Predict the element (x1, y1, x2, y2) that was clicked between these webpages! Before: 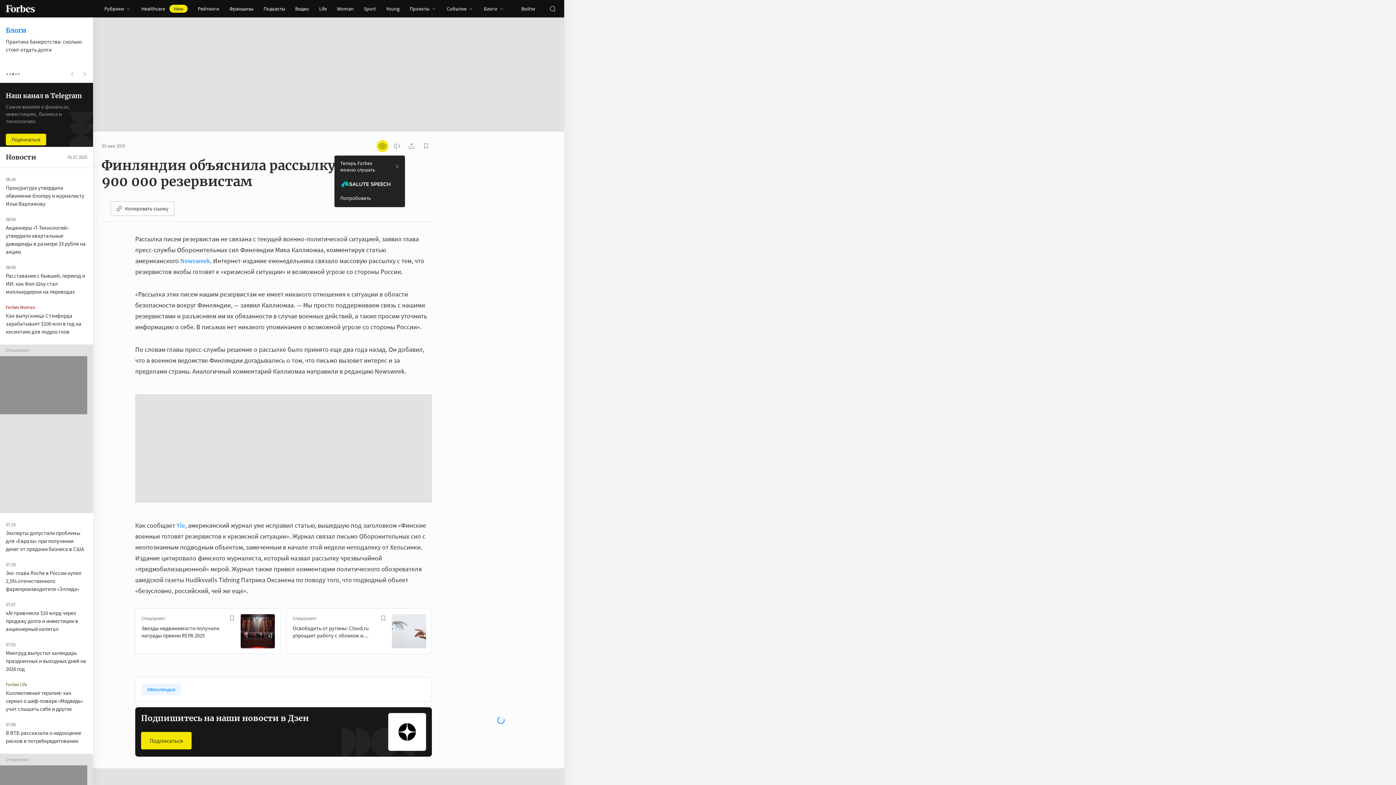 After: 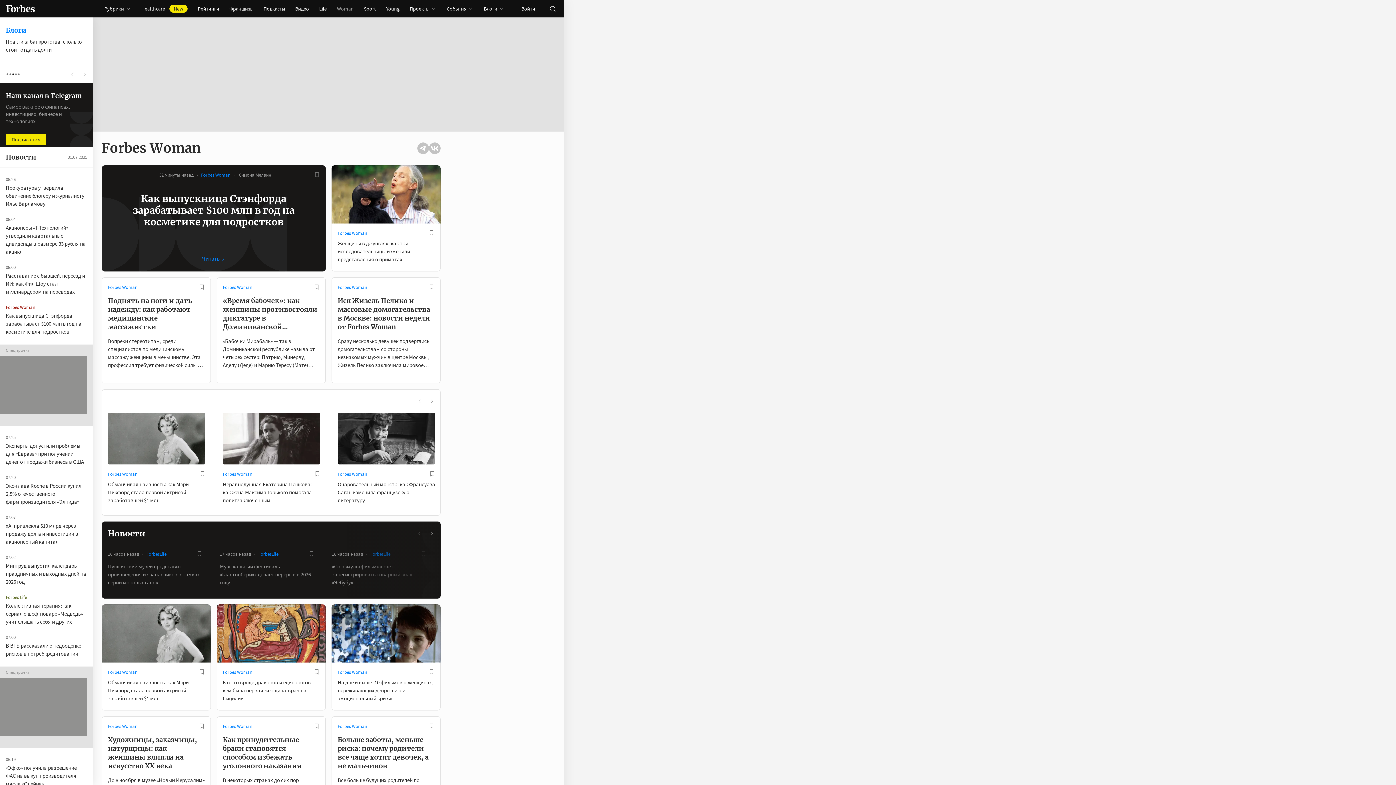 Action: label: Woman bbox: (332, 0, 358, 17)